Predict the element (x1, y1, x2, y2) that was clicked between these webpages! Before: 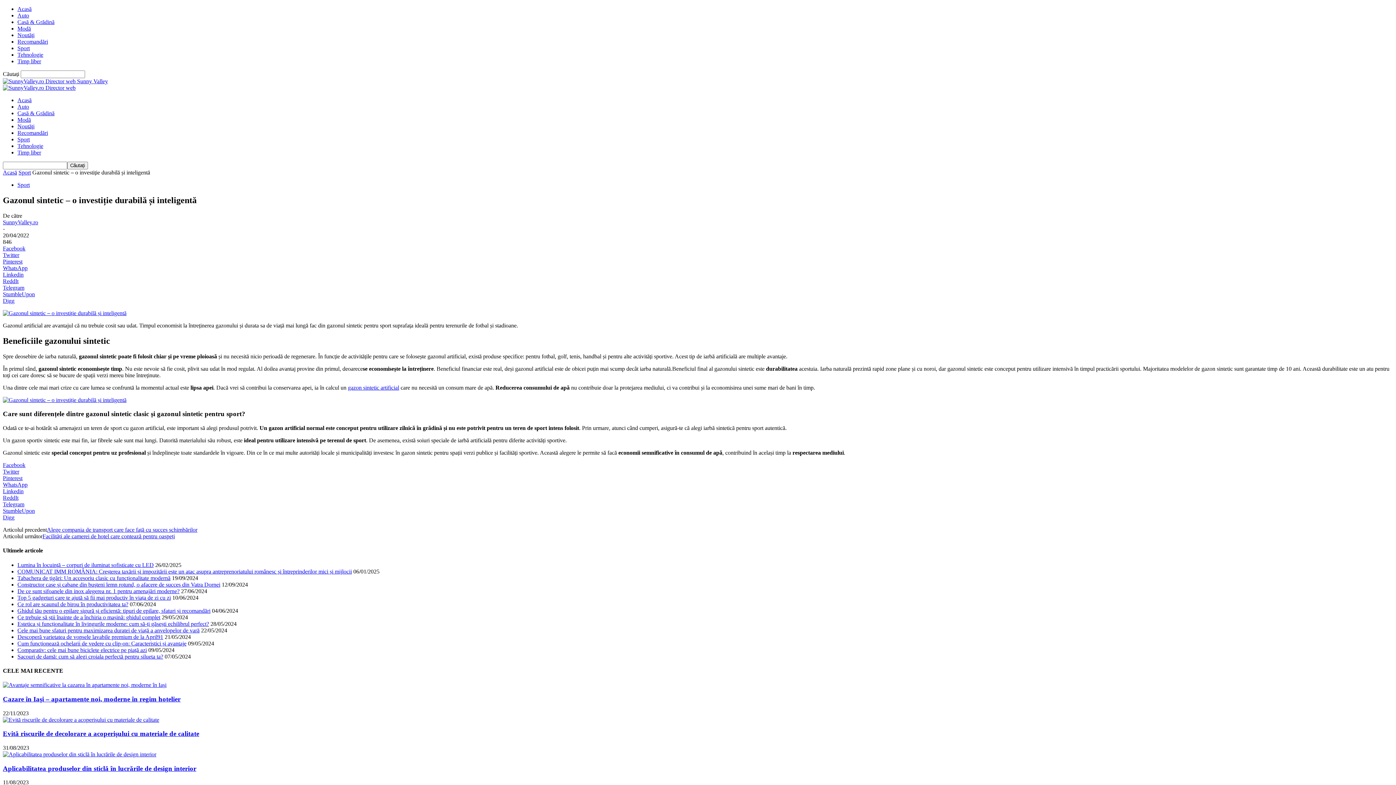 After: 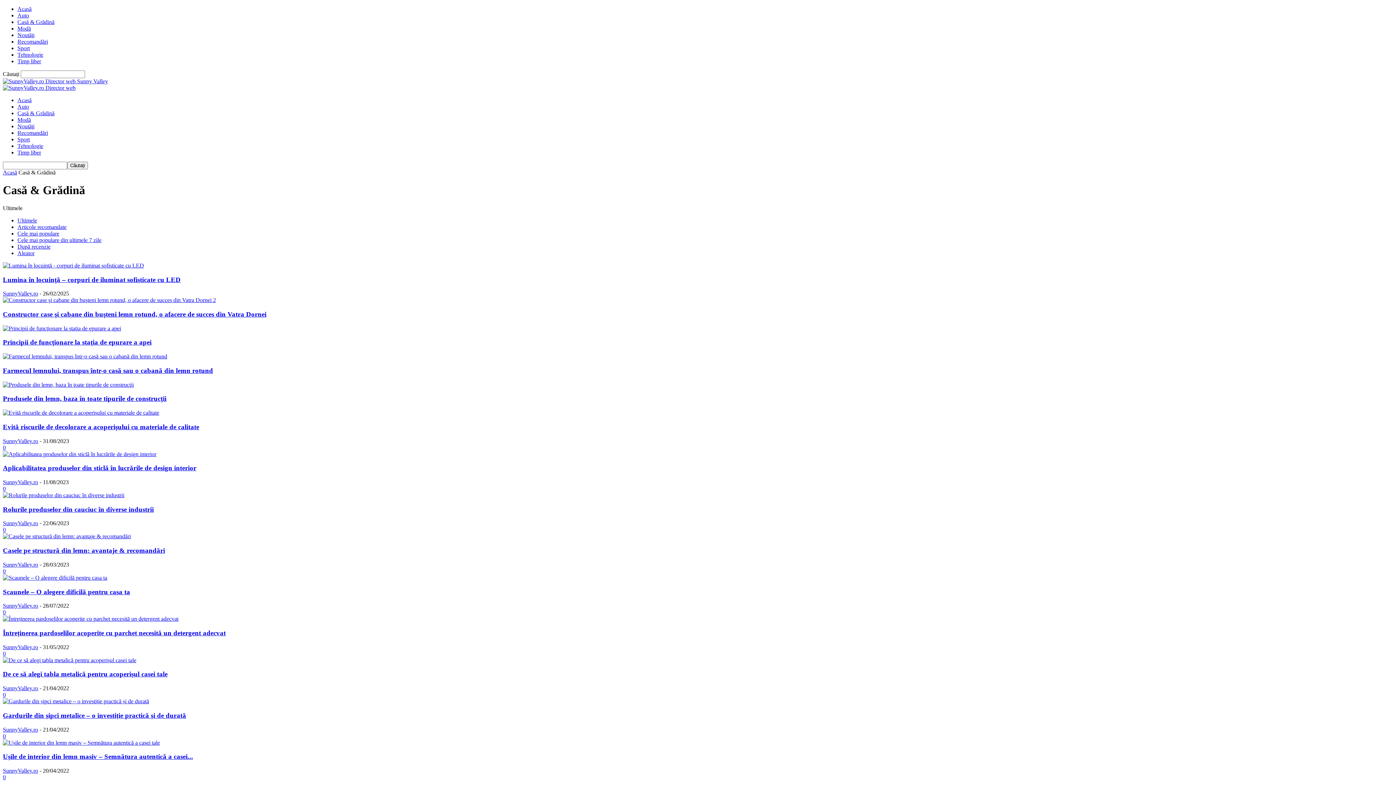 Action: label: Casă & Grădină bbox: (17, 18, 54, 25)